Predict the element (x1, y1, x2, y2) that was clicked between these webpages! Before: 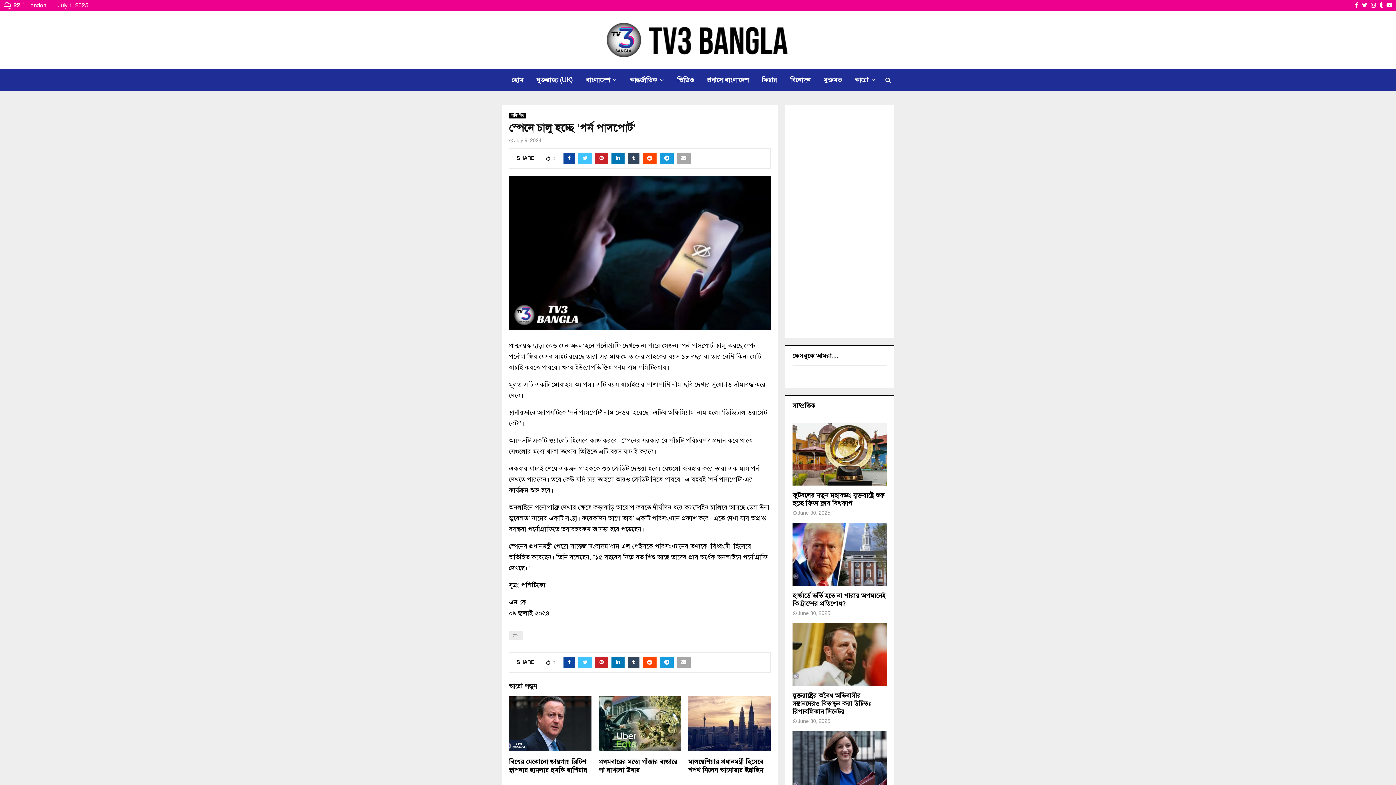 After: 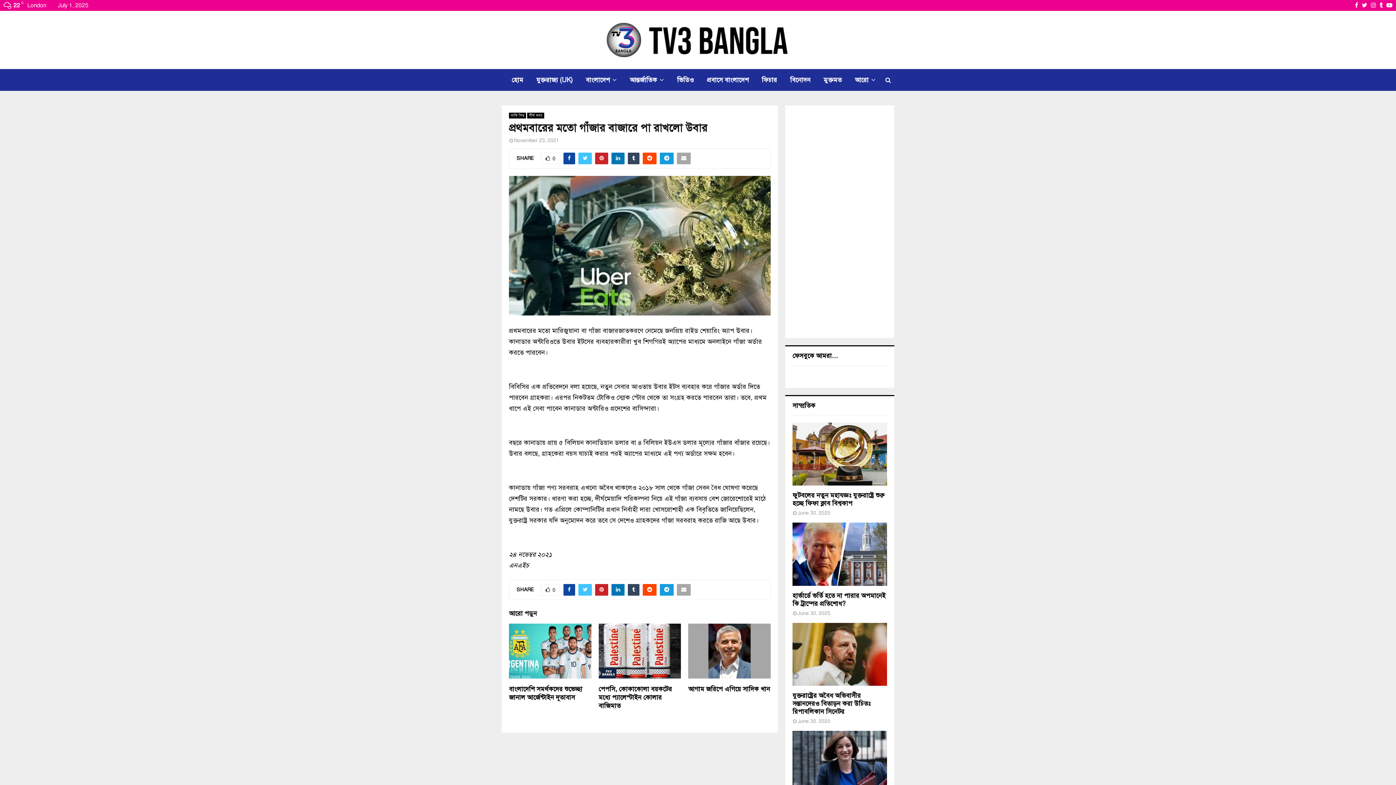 Action: bbox: (598, 696, 681, 751)